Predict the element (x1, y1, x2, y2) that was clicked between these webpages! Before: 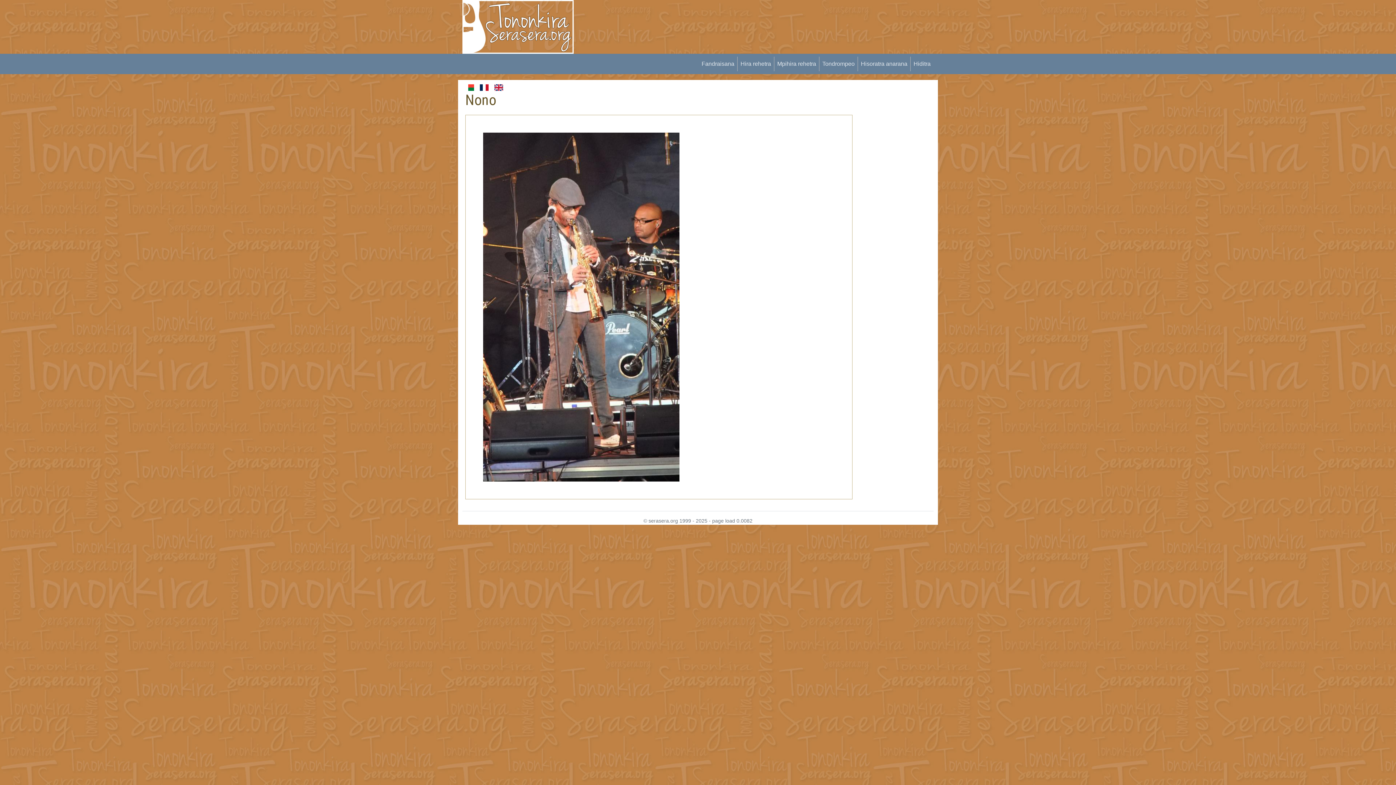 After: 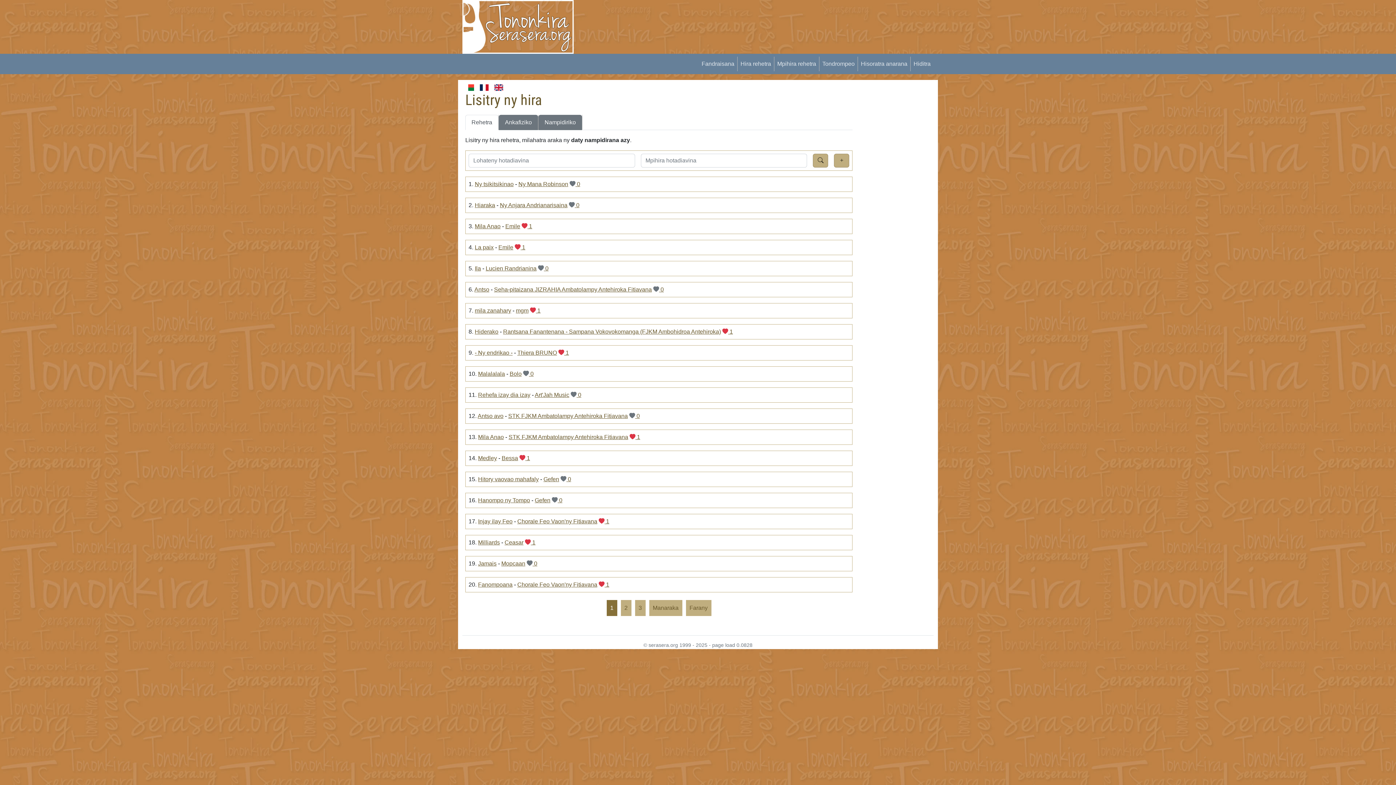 Action: bbox: (737, 56, 774, 71) label: Hira rehetra